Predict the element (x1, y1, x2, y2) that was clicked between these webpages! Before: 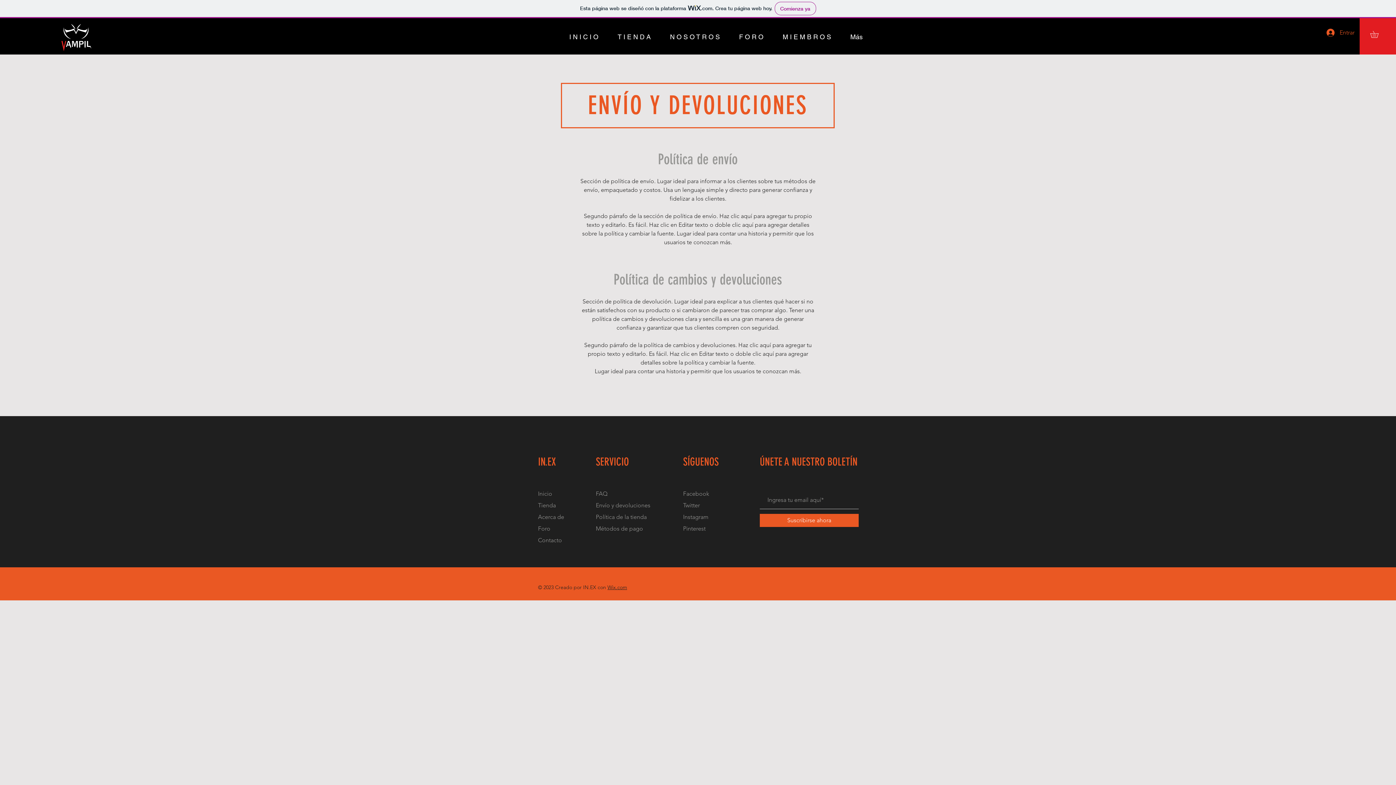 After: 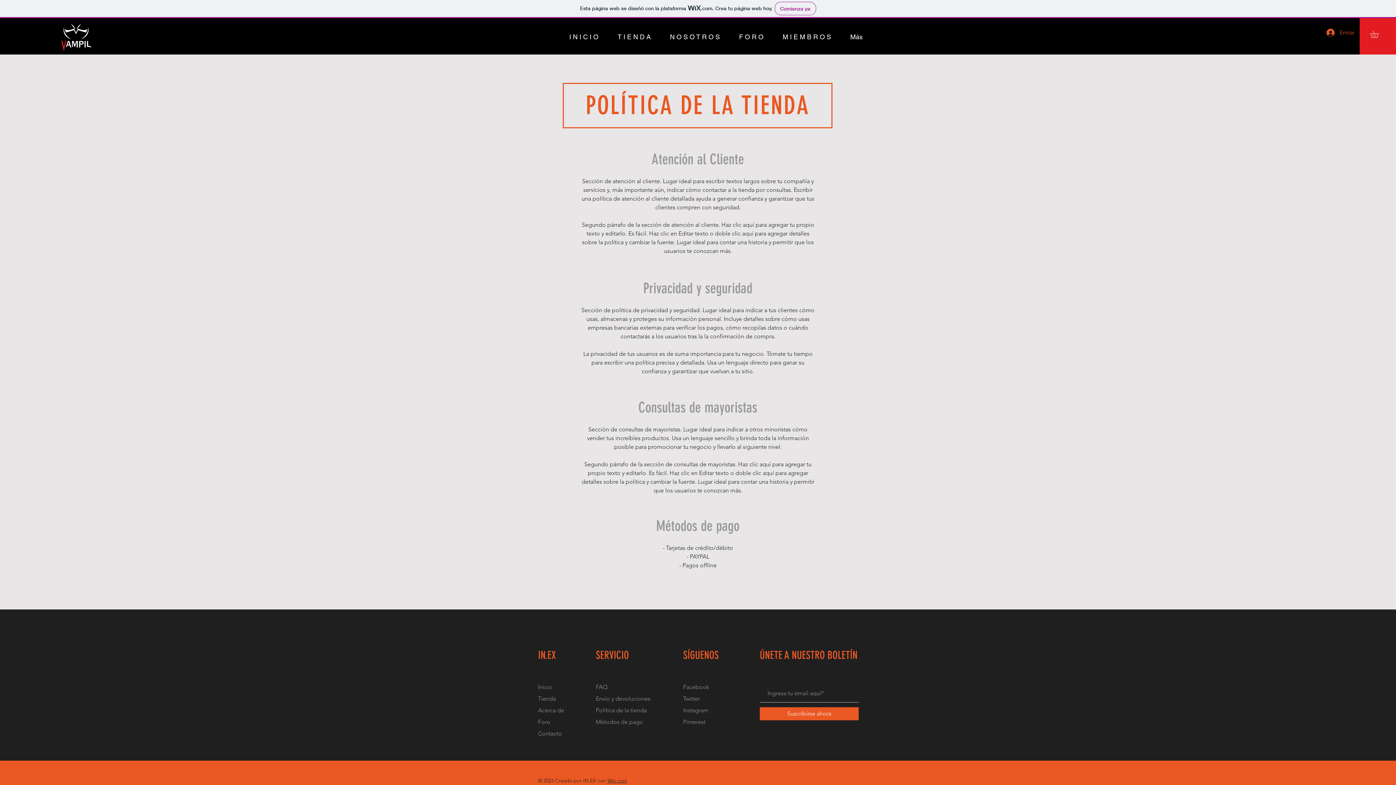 Action: label: Política de la tienda bbox: (596, 513, 646, 520)